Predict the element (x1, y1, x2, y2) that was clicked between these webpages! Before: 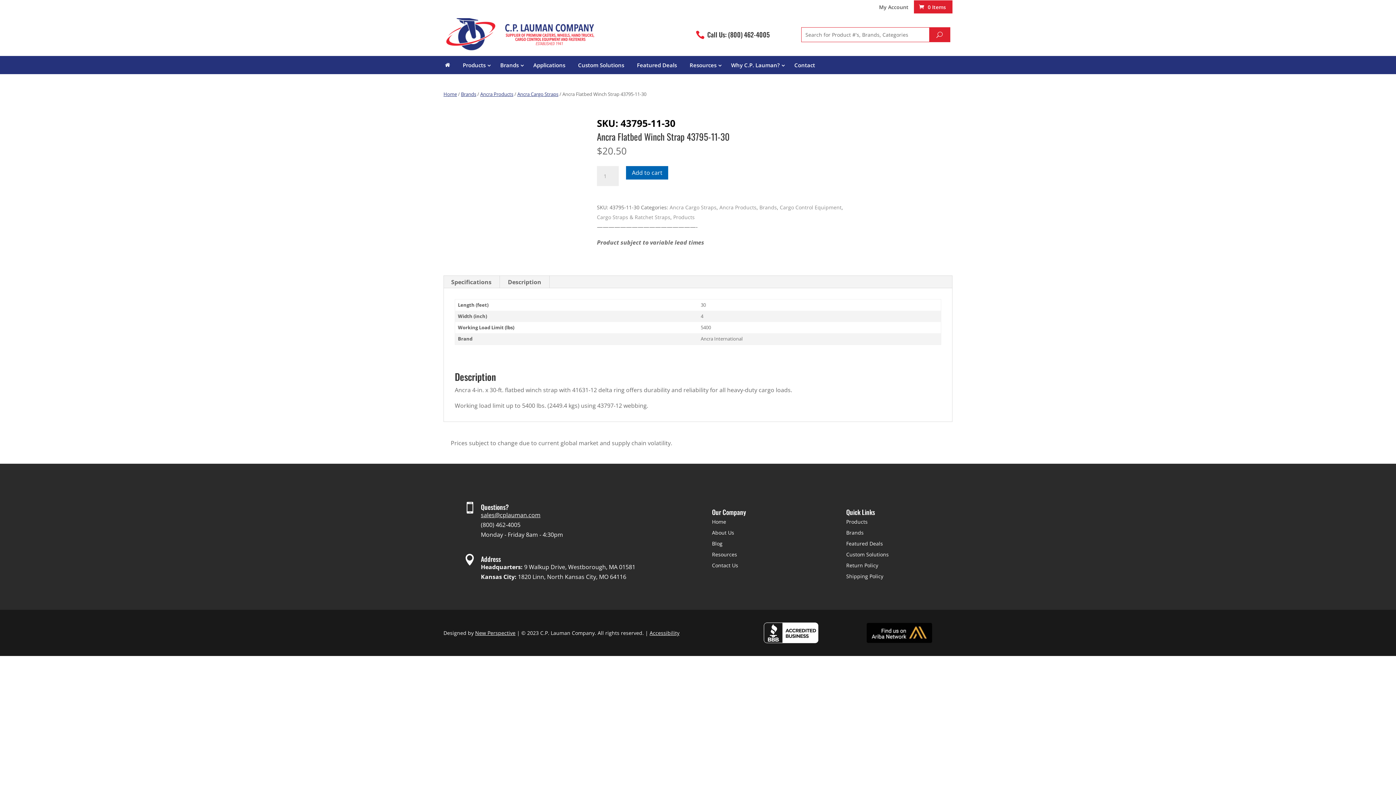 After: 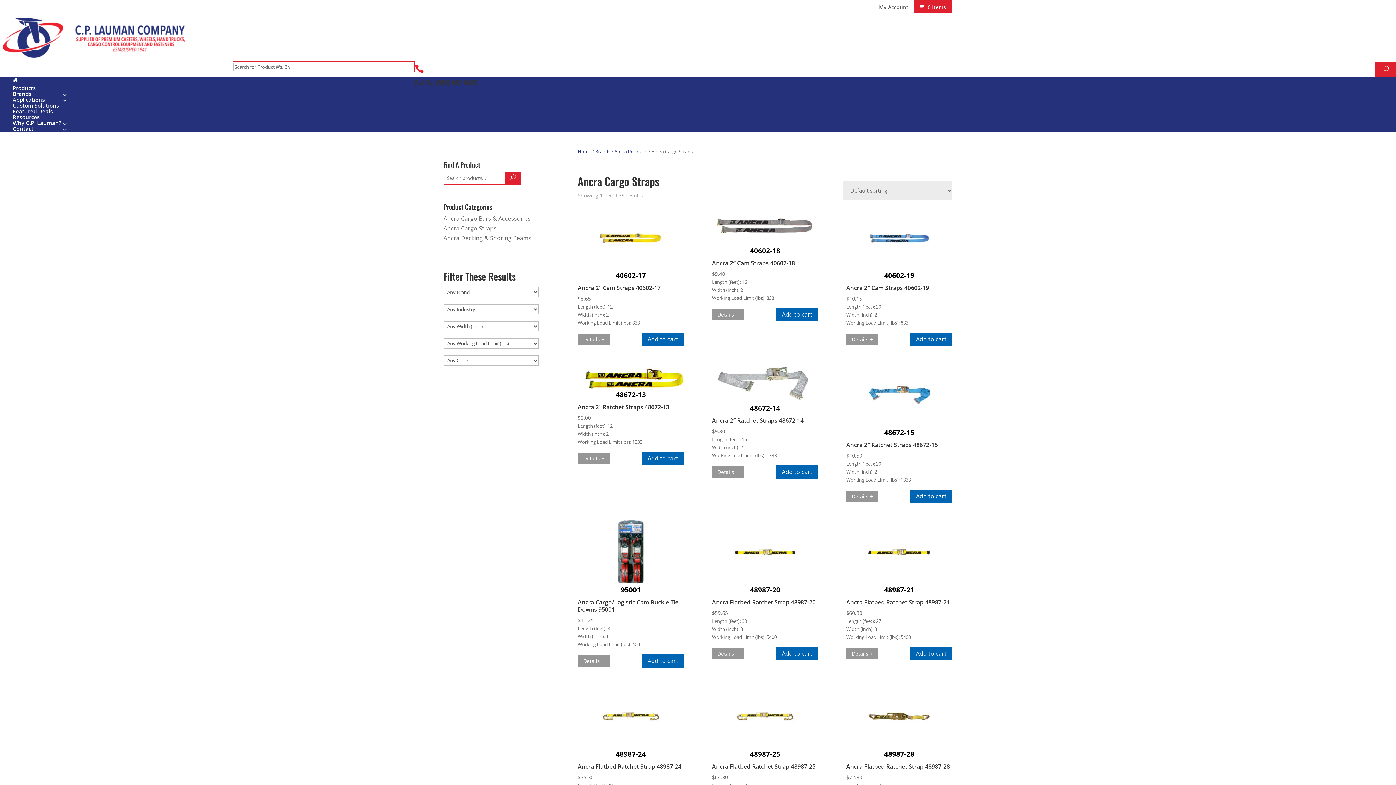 Action: label: Ancra Cargo Straps bbox: (517, 90, 558, 97)